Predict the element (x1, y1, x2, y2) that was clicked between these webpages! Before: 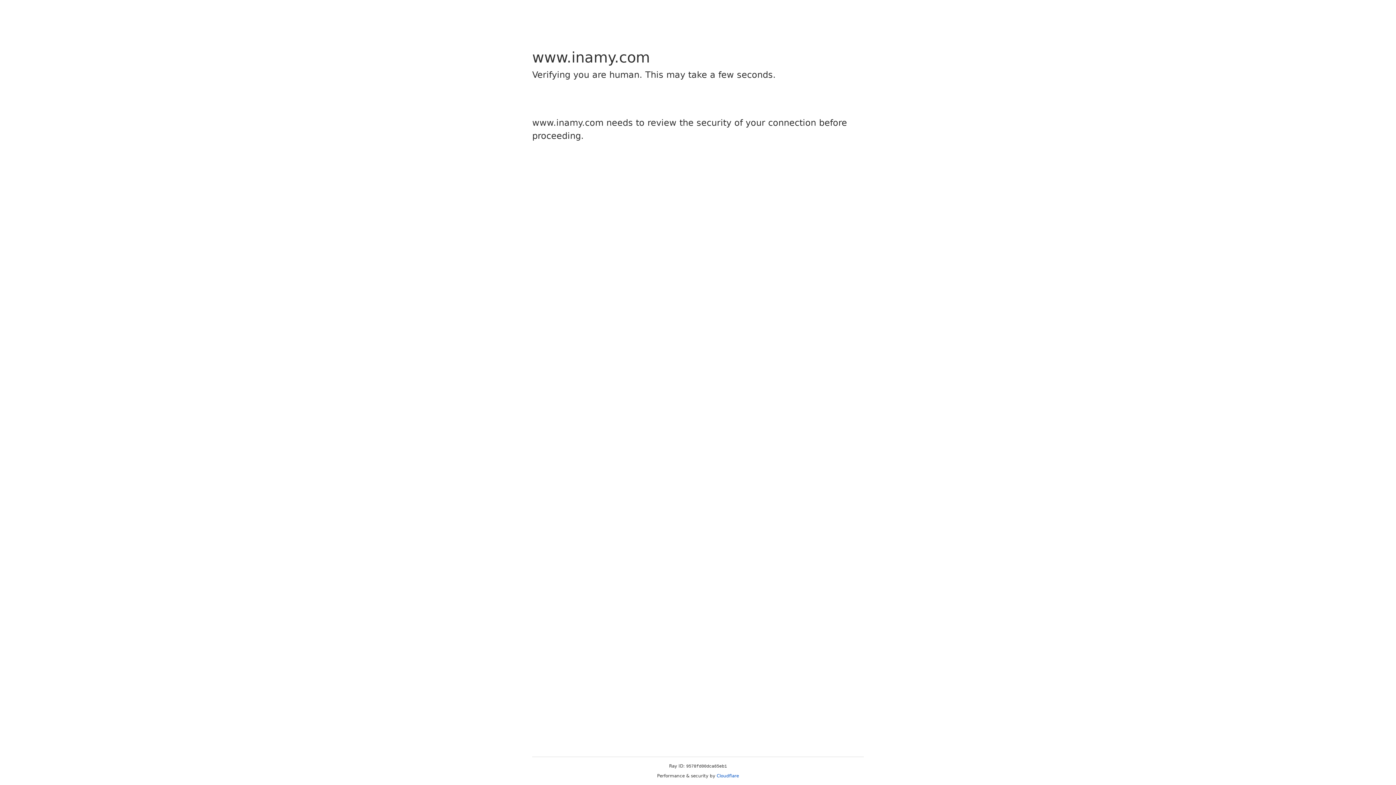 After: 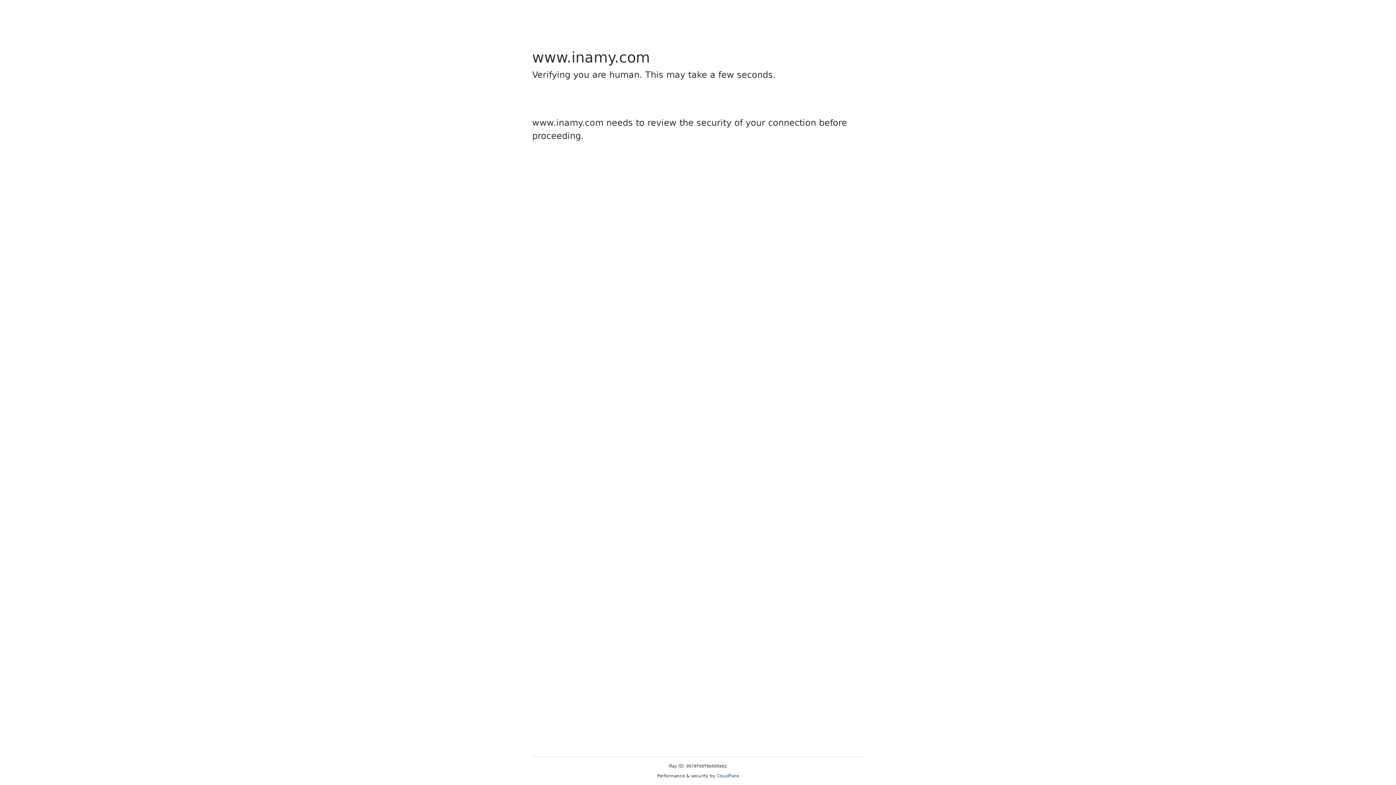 Action: label: Cloudflare bbox: (716, 773, 739, 778)